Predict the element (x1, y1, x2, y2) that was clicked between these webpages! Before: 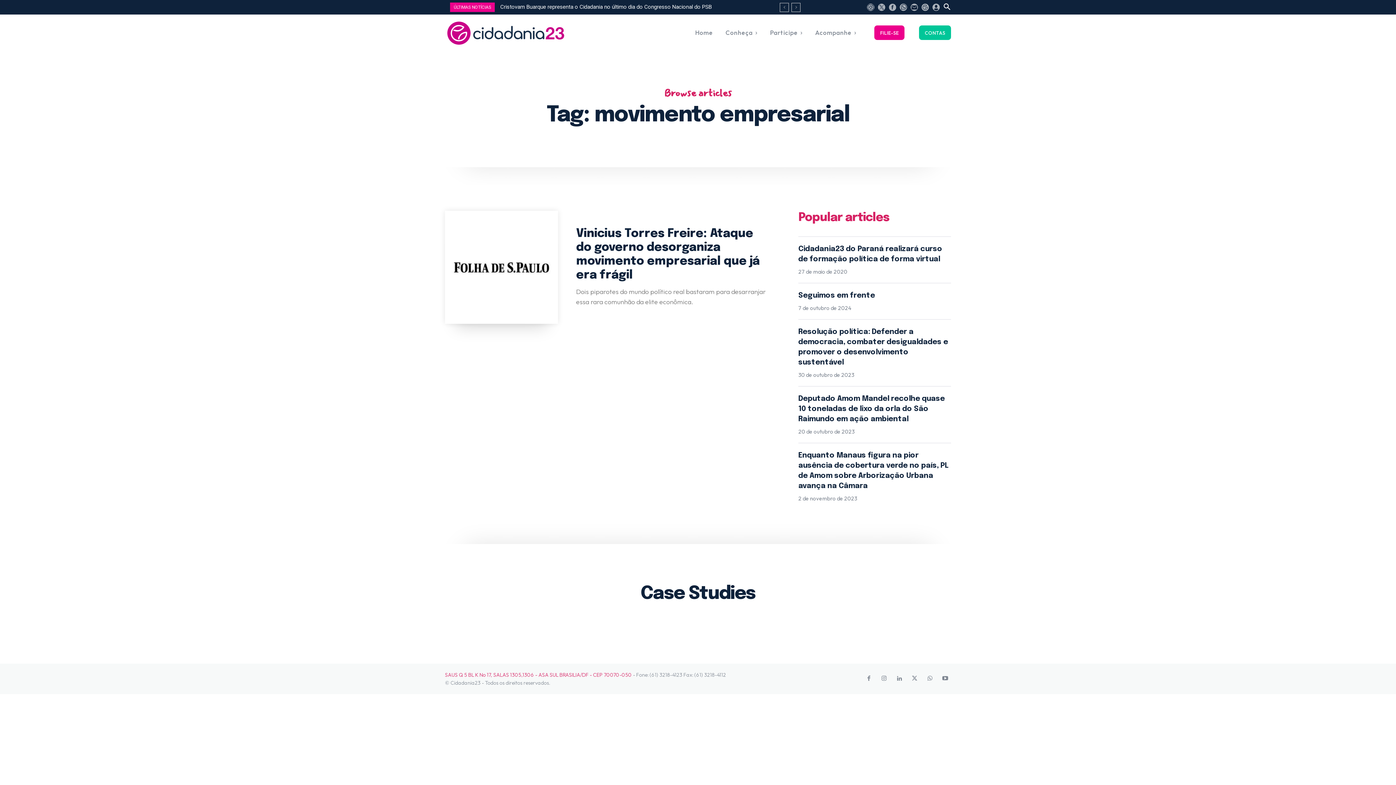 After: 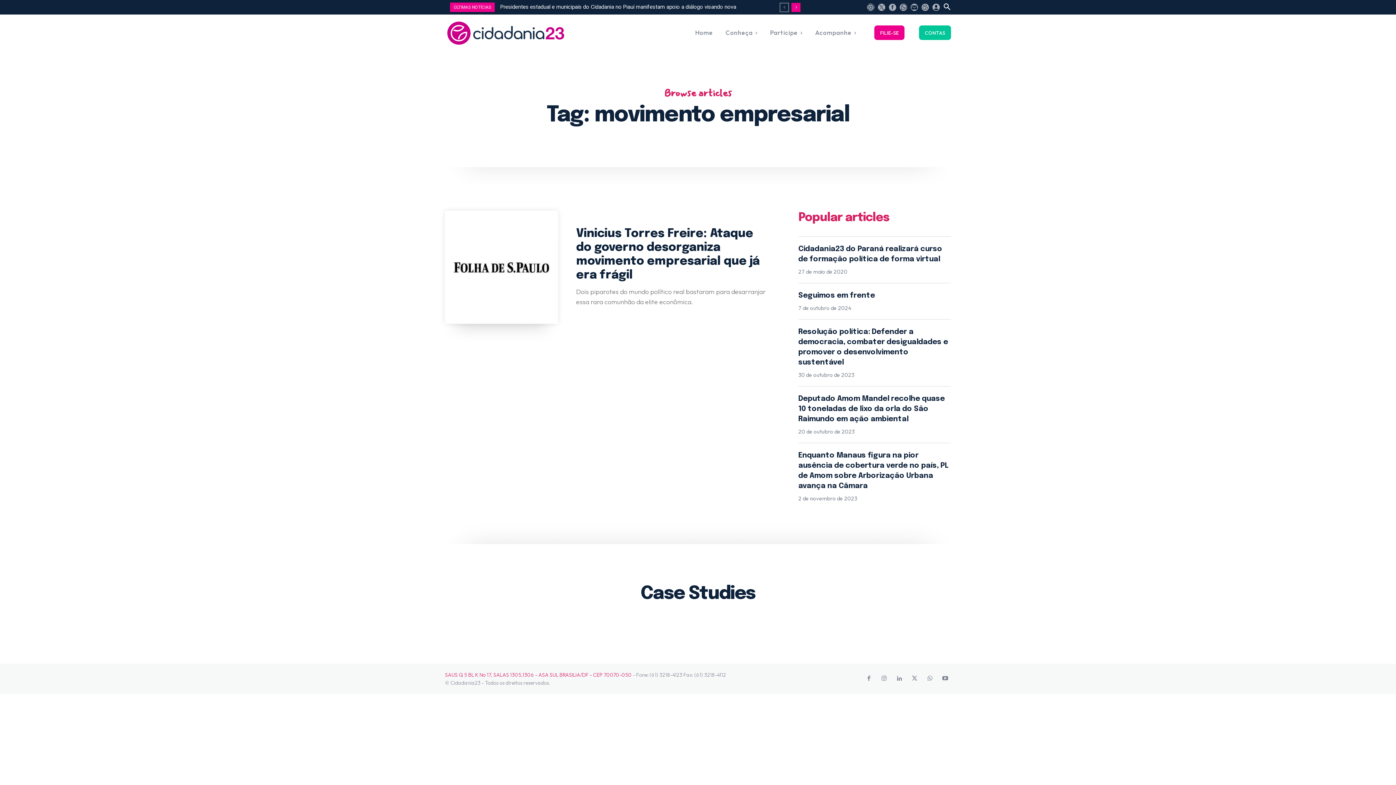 Action: bbox: (791, 2, 800, 11) label: next